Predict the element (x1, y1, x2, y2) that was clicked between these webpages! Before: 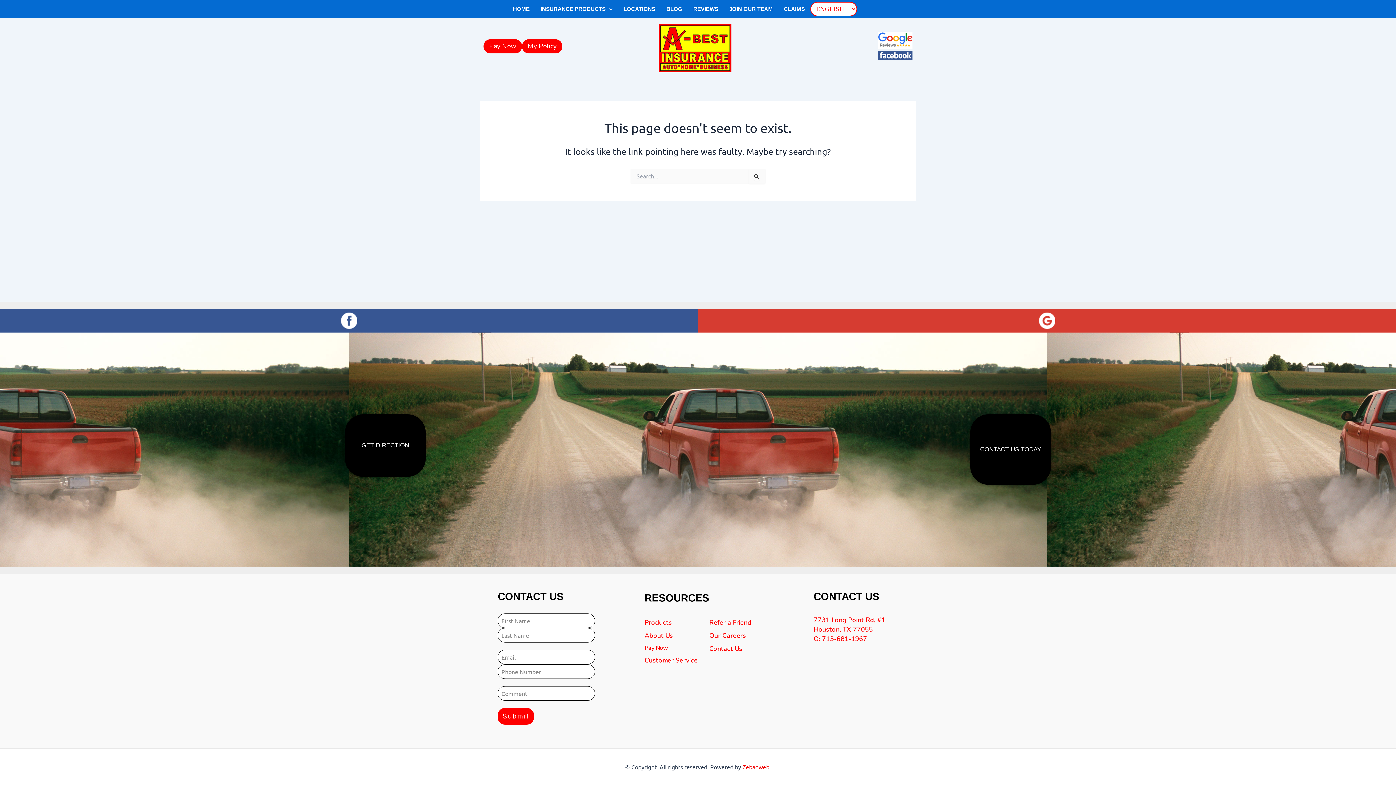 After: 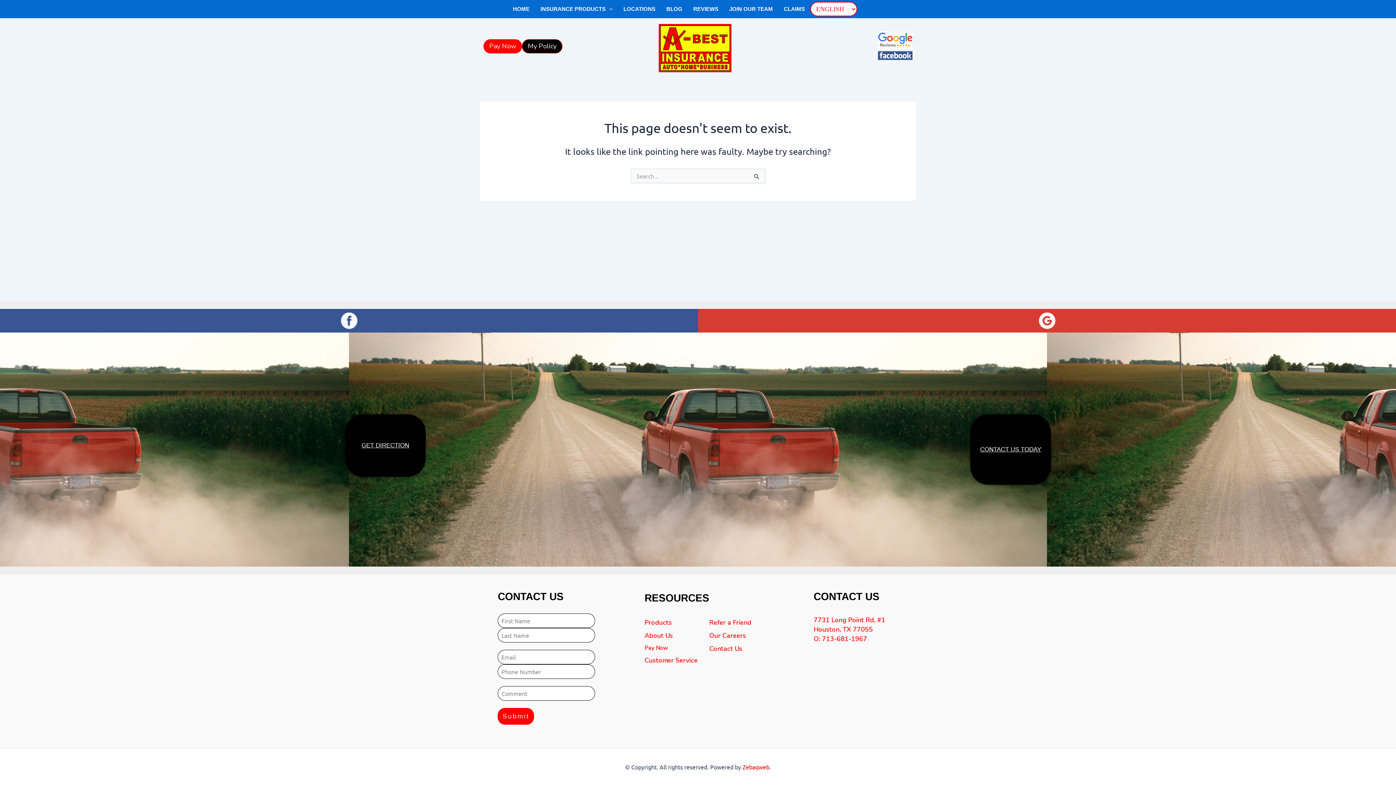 Action: label: My Policy bbox: (528, 41, 556, 50)